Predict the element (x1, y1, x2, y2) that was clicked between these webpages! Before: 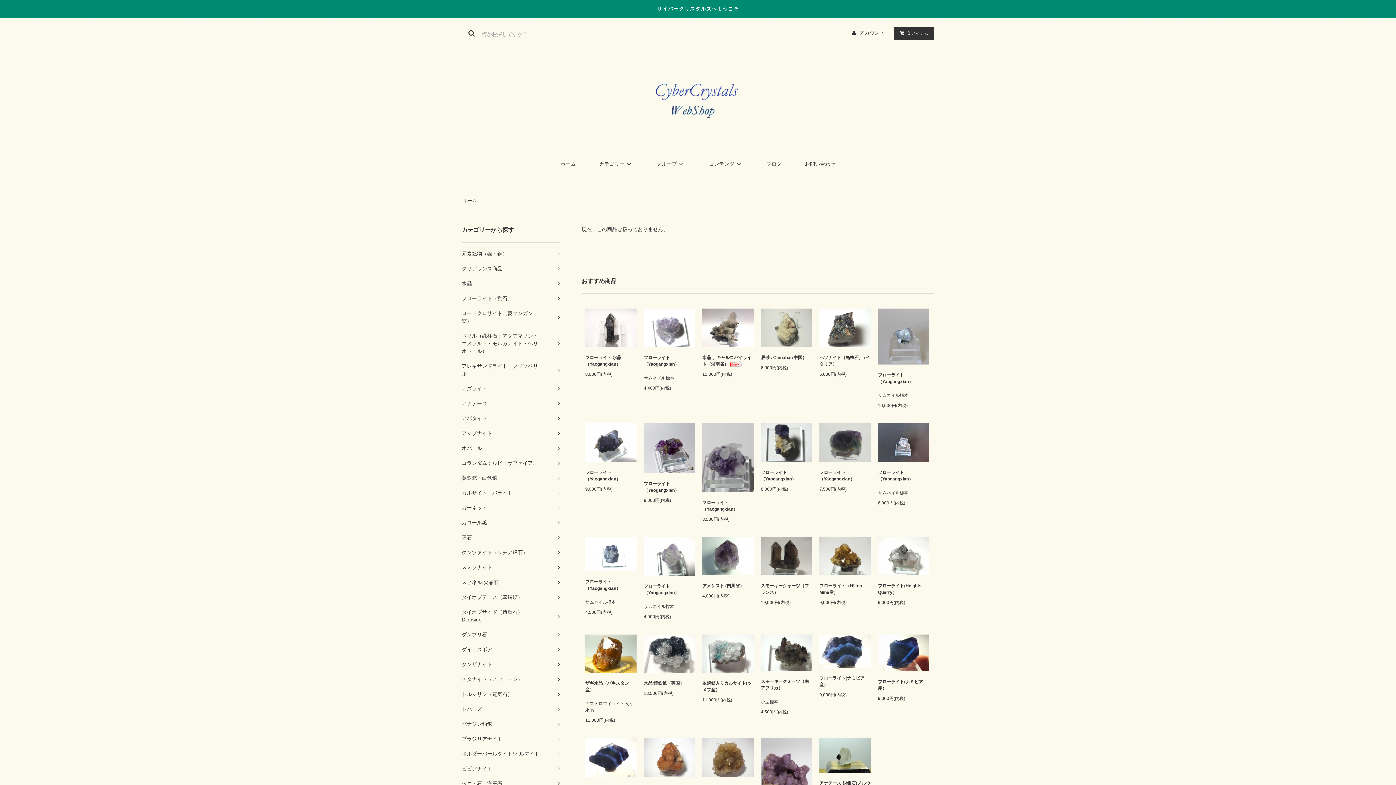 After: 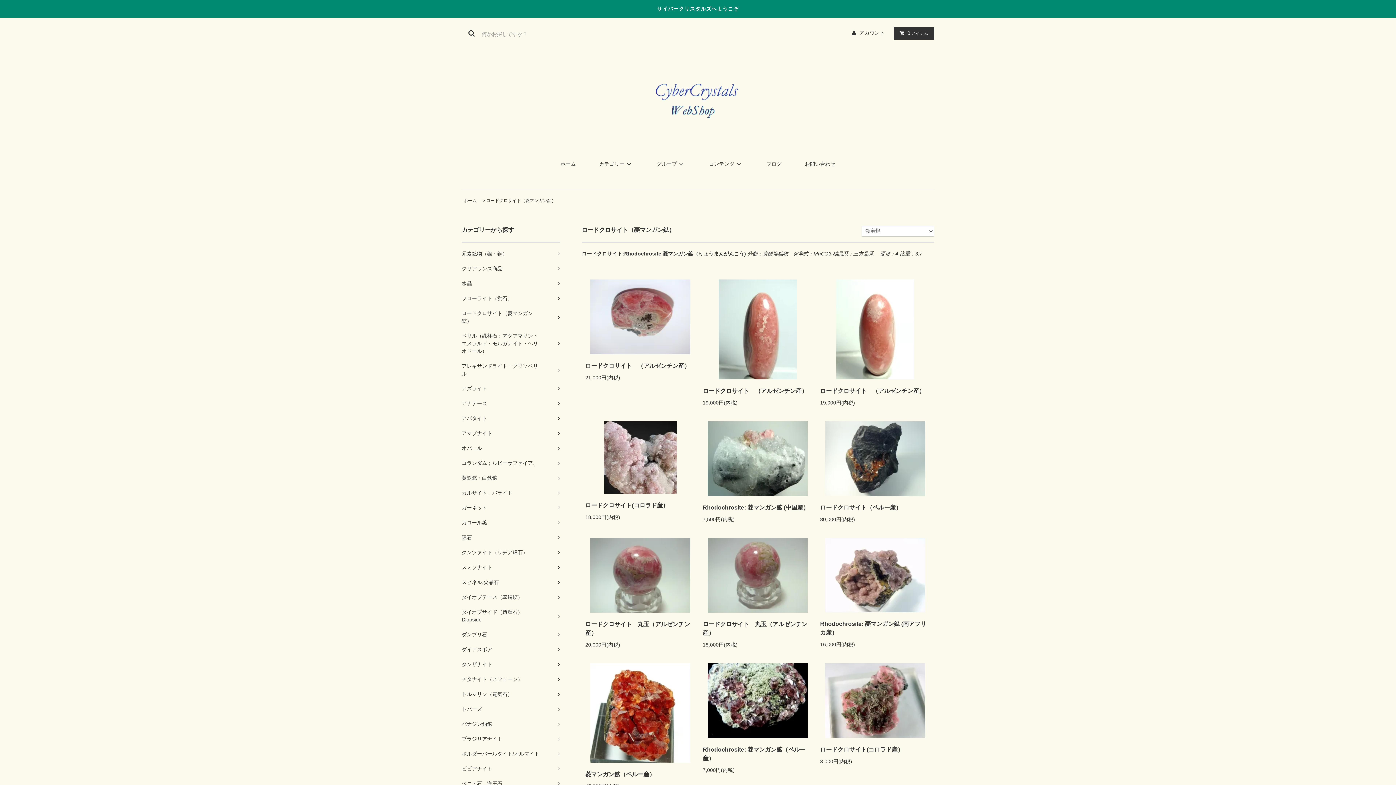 Action: bbox: (461, 306, 560, 328) label: ロードクロサイト（菱マンガン鉱）	